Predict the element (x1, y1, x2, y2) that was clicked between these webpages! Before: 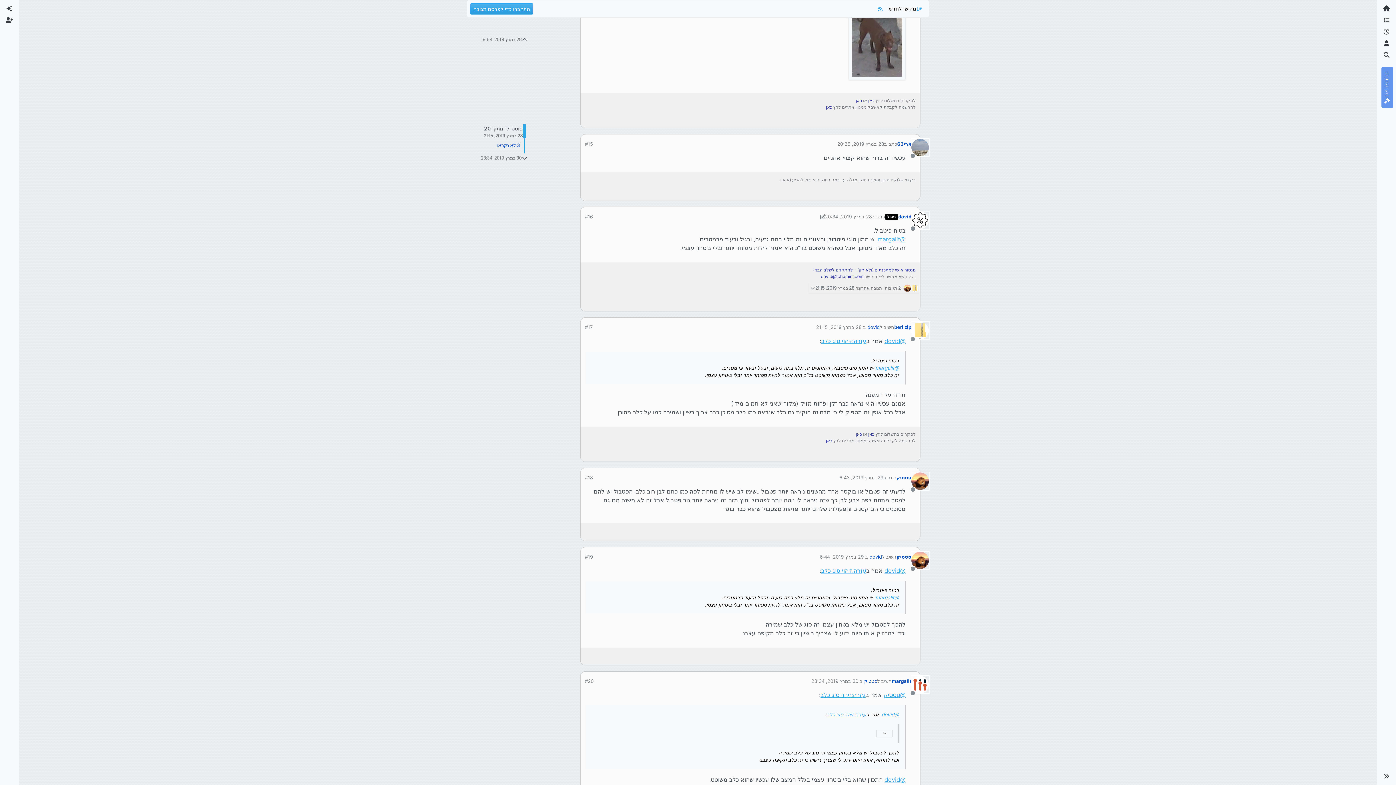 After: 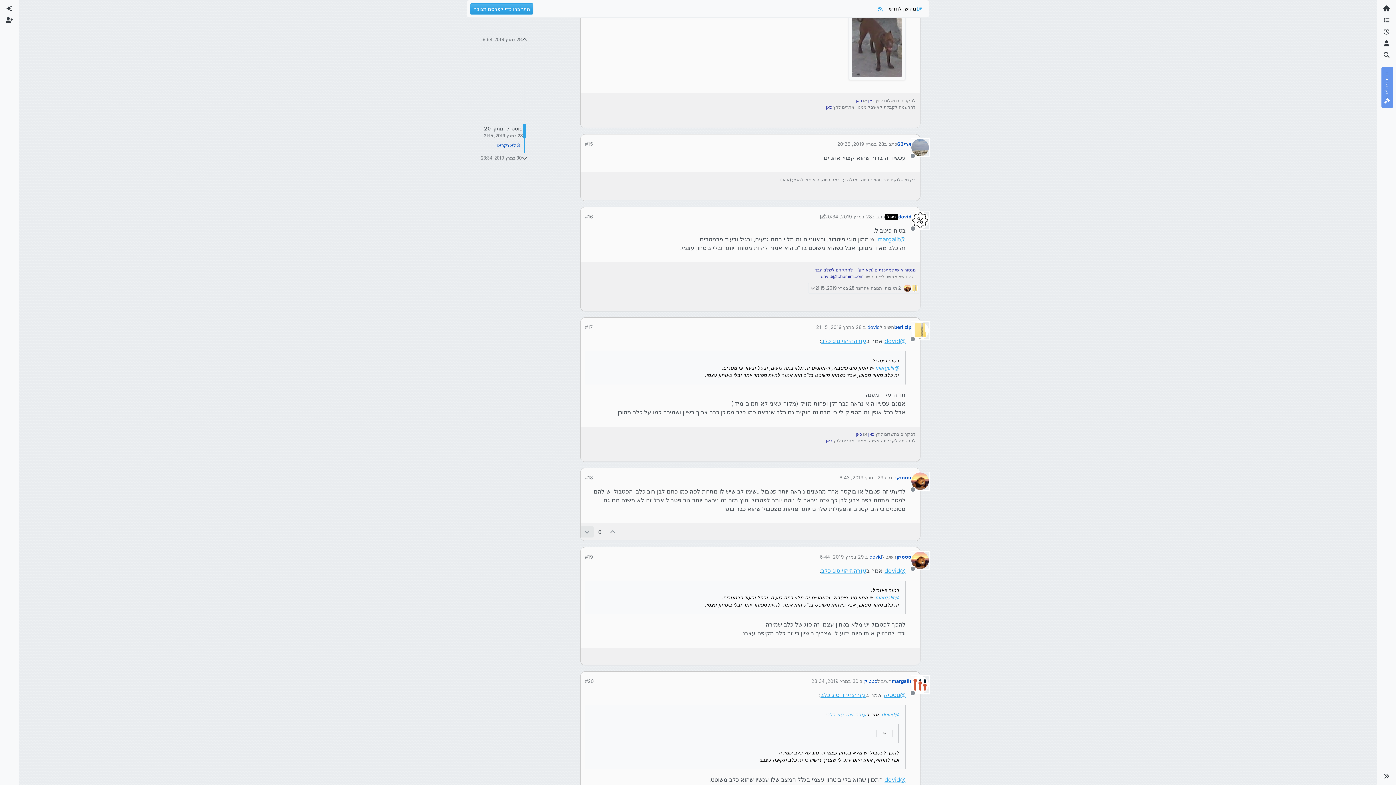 Action: bbox: (580, 527, 593, 538)